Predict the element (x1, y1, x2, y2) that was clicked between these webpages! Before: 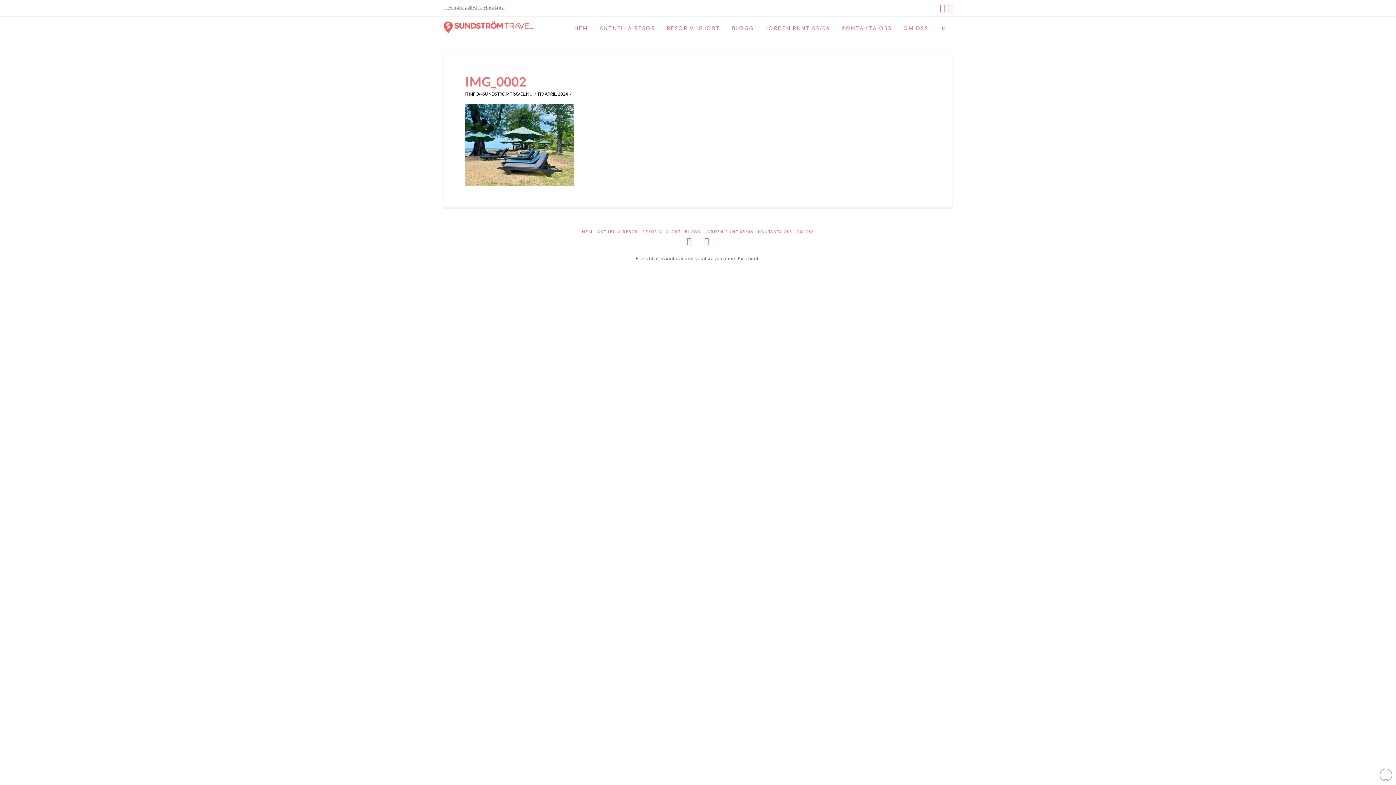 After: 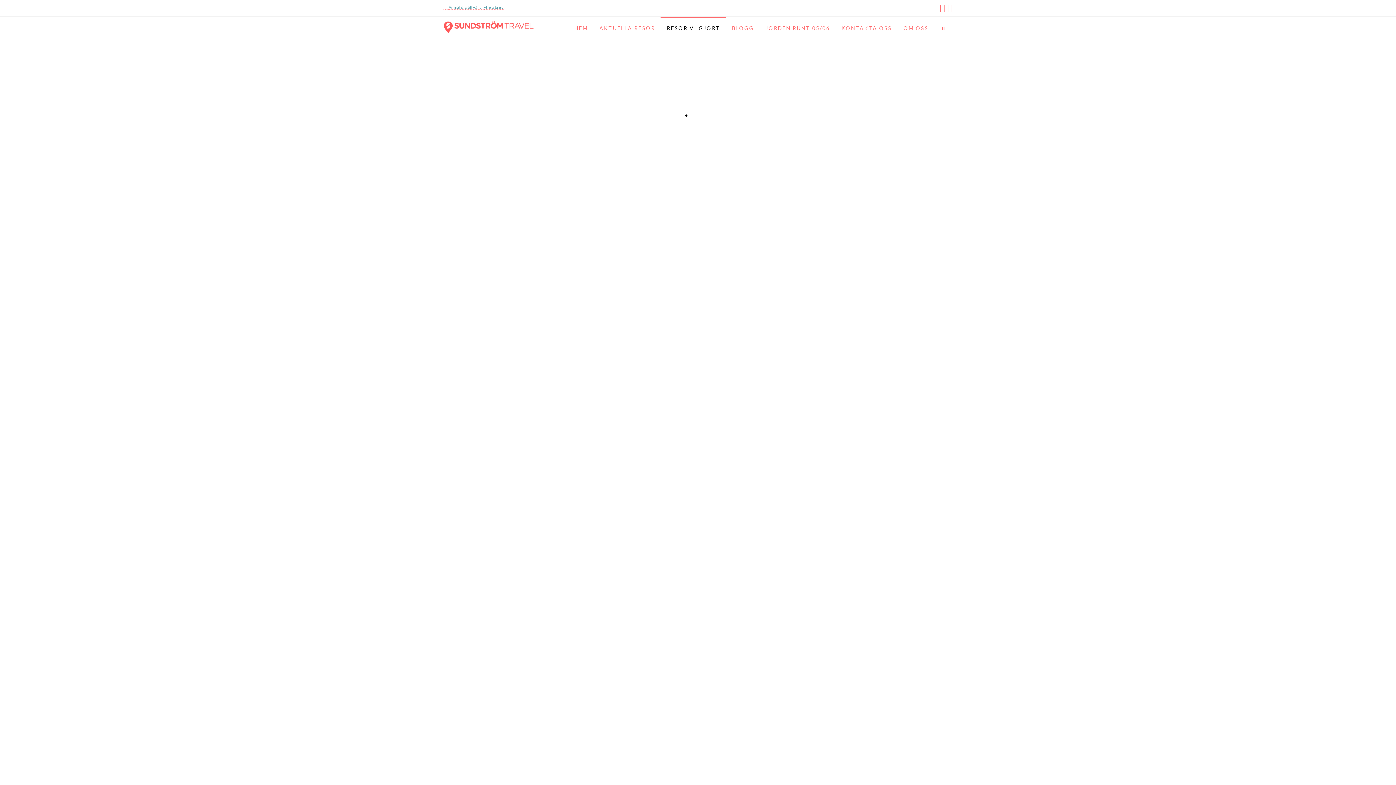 Action: bbox: (642, 229, 680, 234) label: RESOR VI GJORT